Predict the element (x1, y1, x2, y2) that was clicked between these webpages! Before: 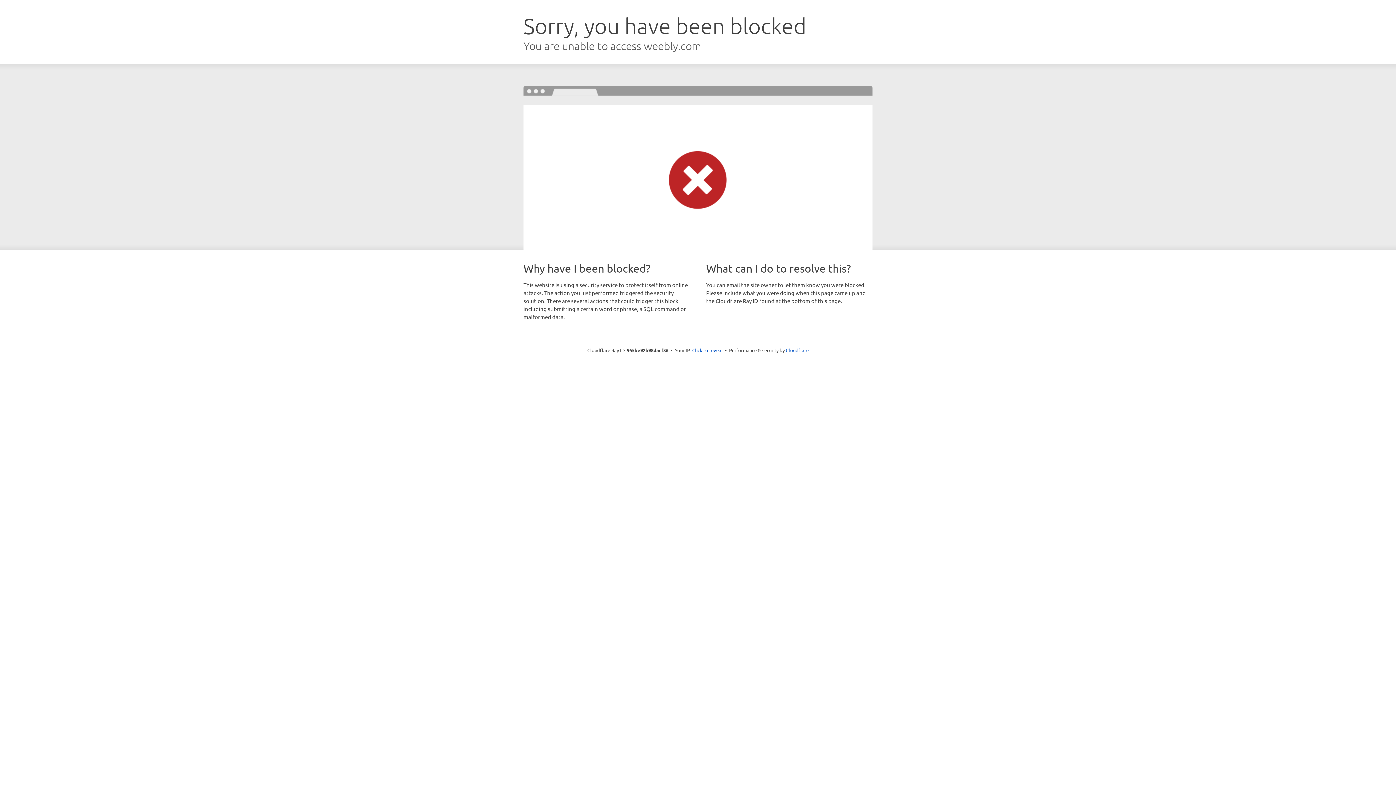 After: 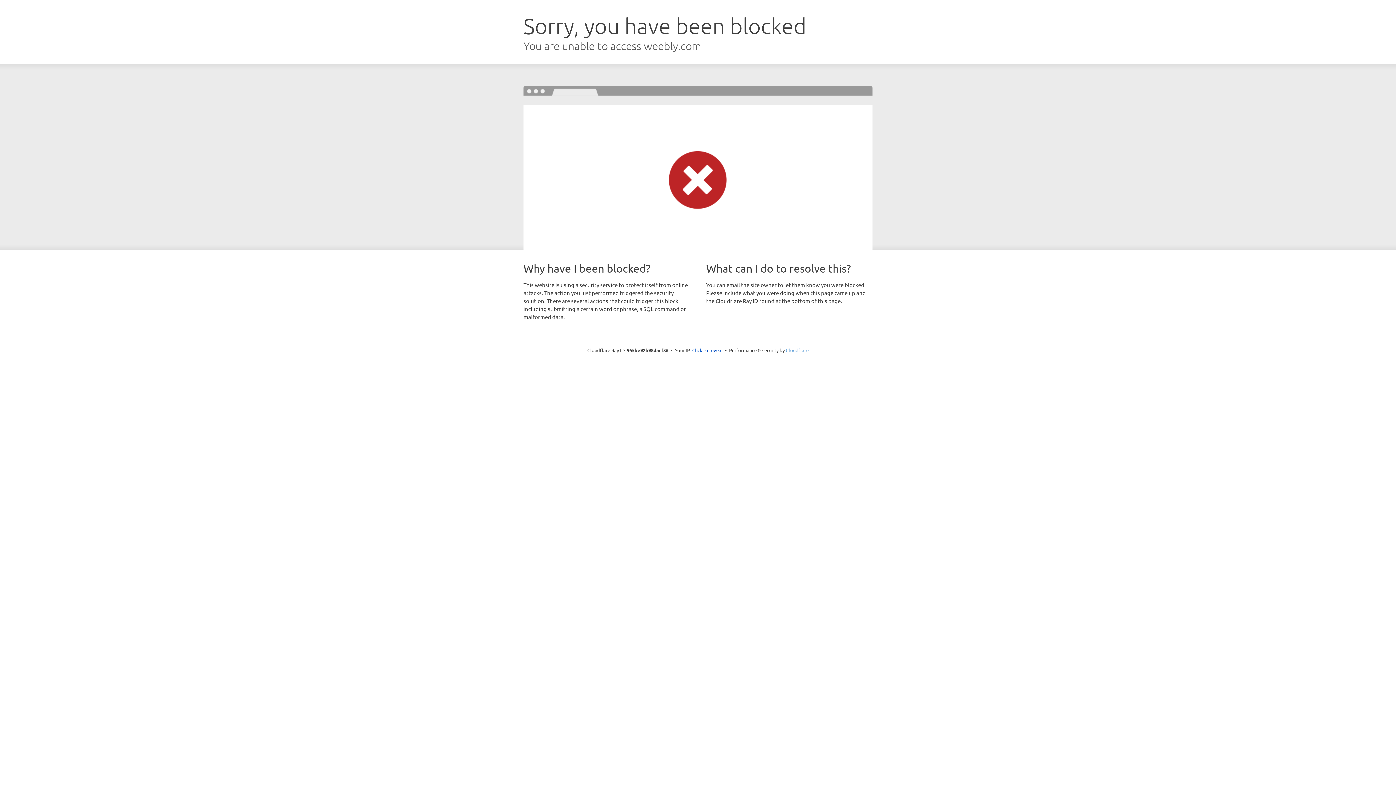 Action: bbox: (786, 347, 808, 353) label: Cloudflare